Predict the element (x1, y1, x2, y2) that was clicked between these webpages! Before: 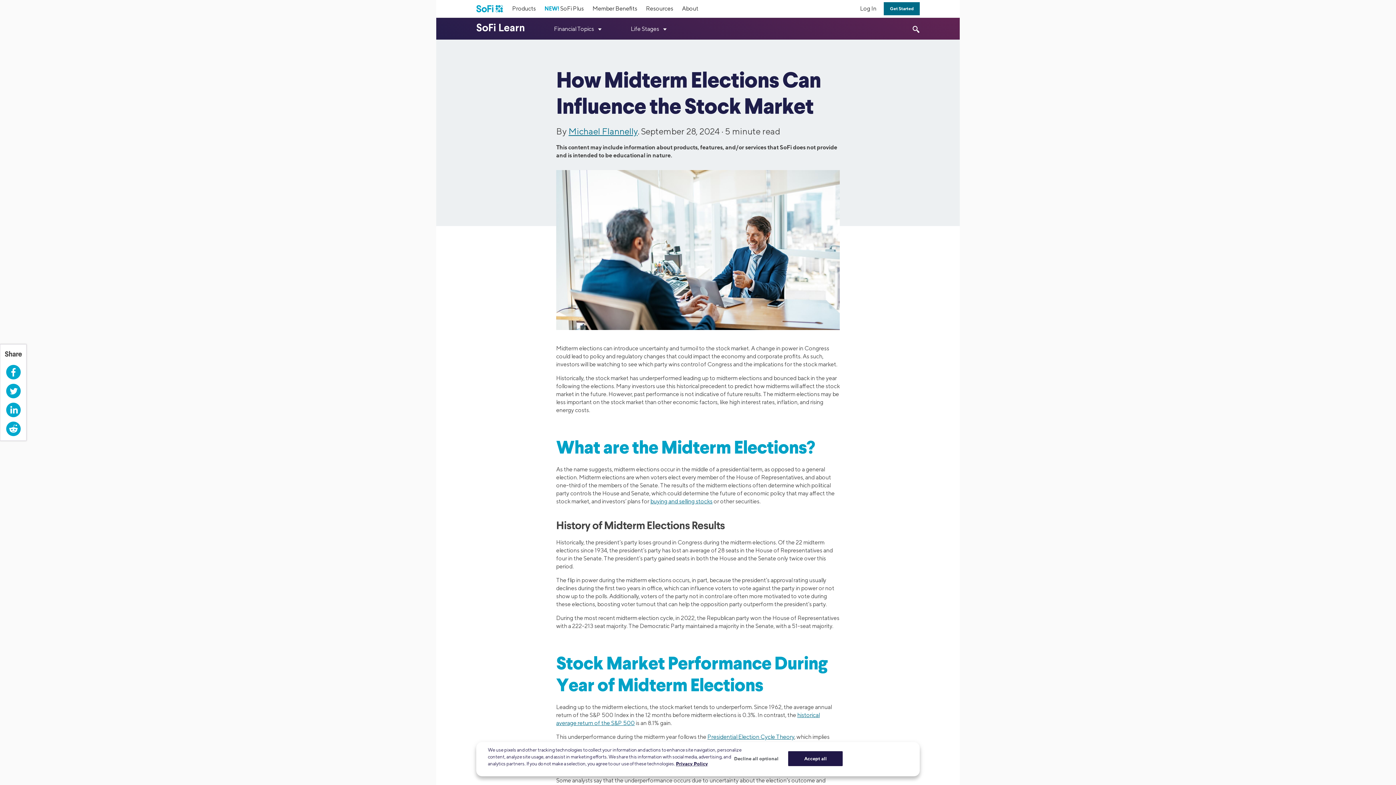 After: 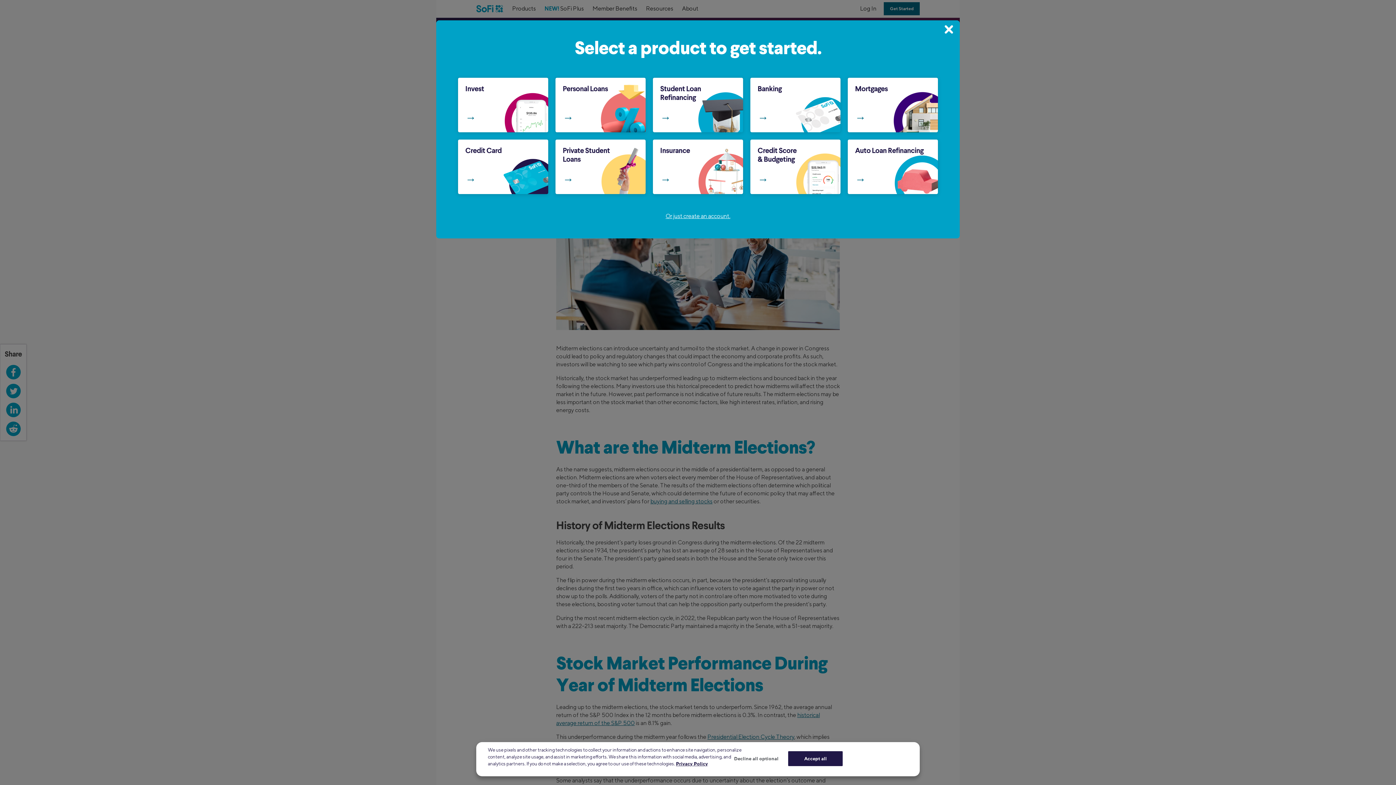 Action: label: Get Started bbox: (884, 2, 920, 15)